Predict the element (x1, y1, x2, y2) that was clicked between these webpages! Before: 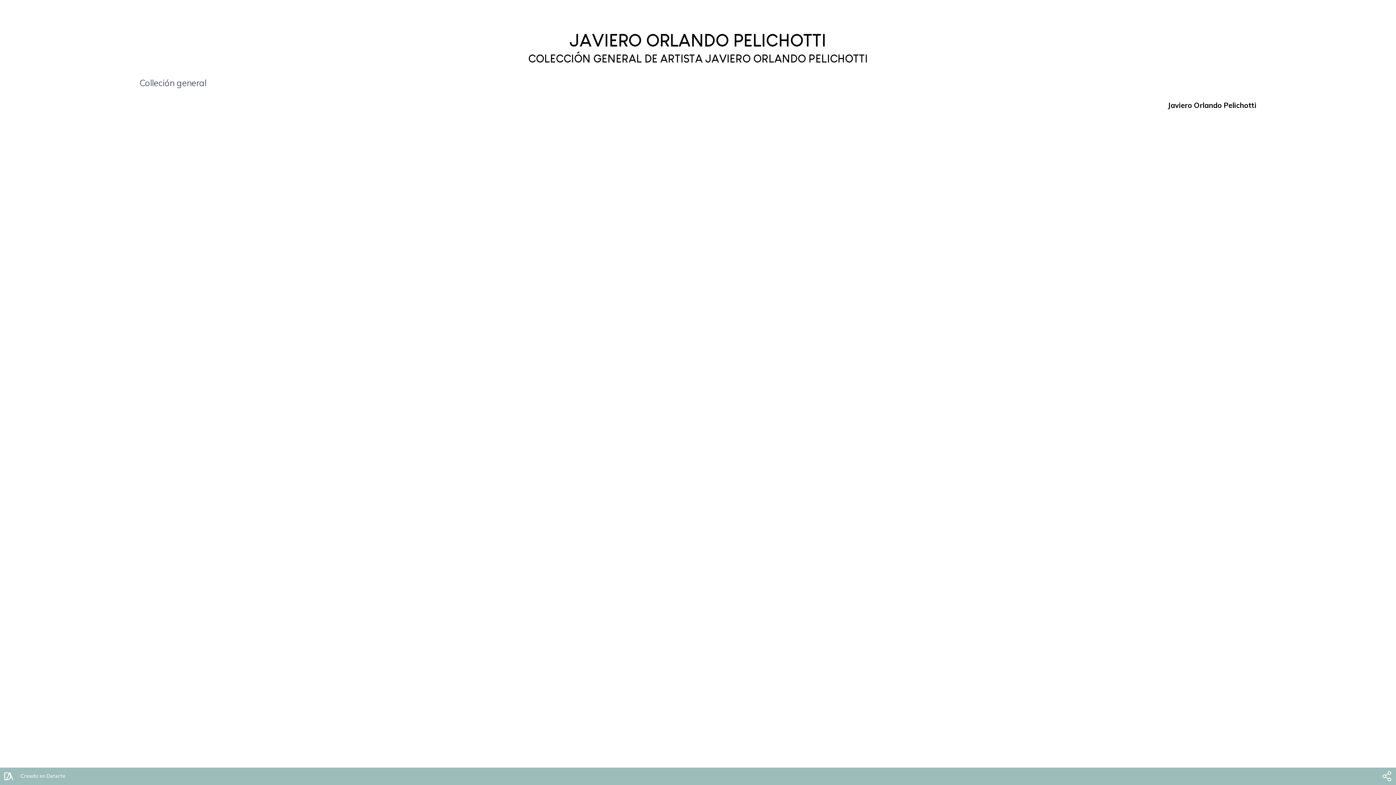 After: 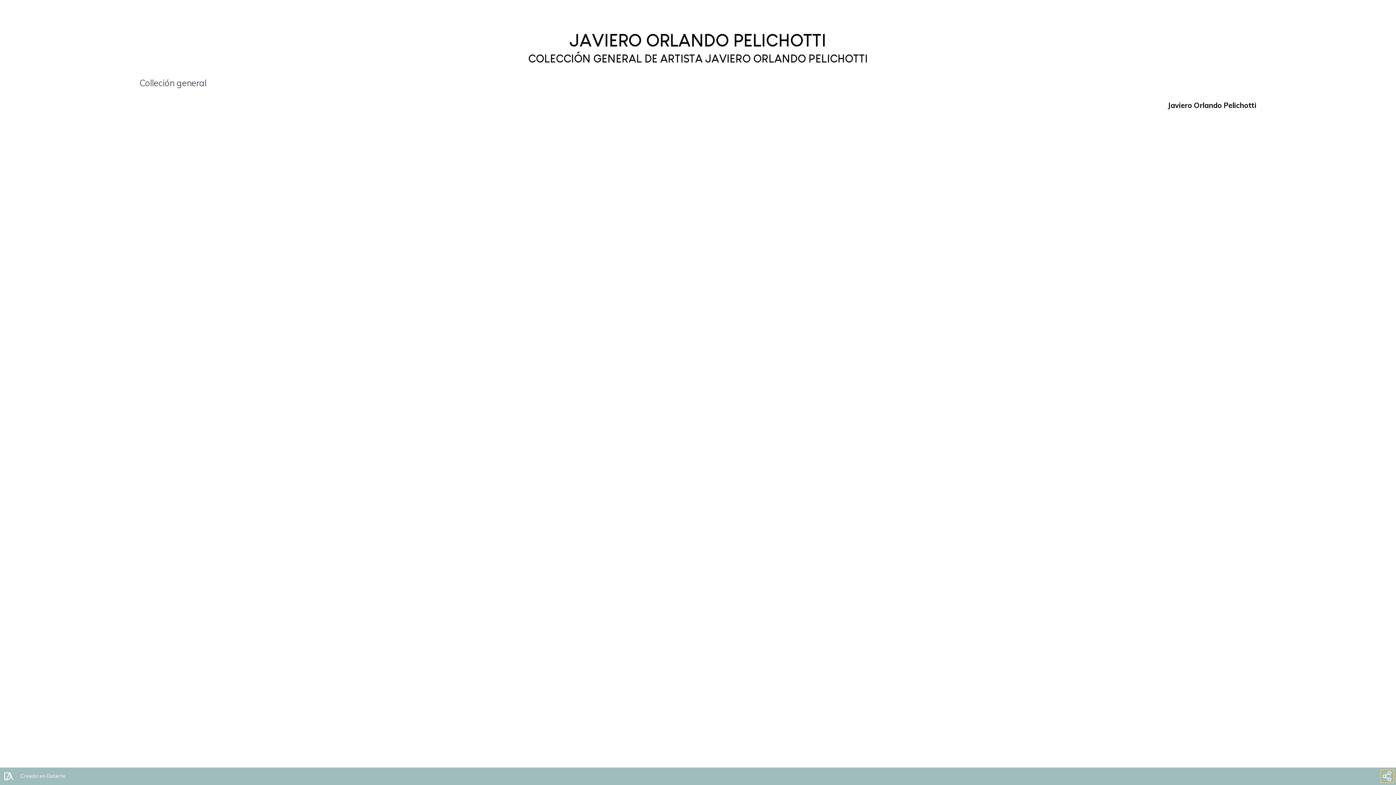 Action: bbox: (1381, 770, 1393, 782)